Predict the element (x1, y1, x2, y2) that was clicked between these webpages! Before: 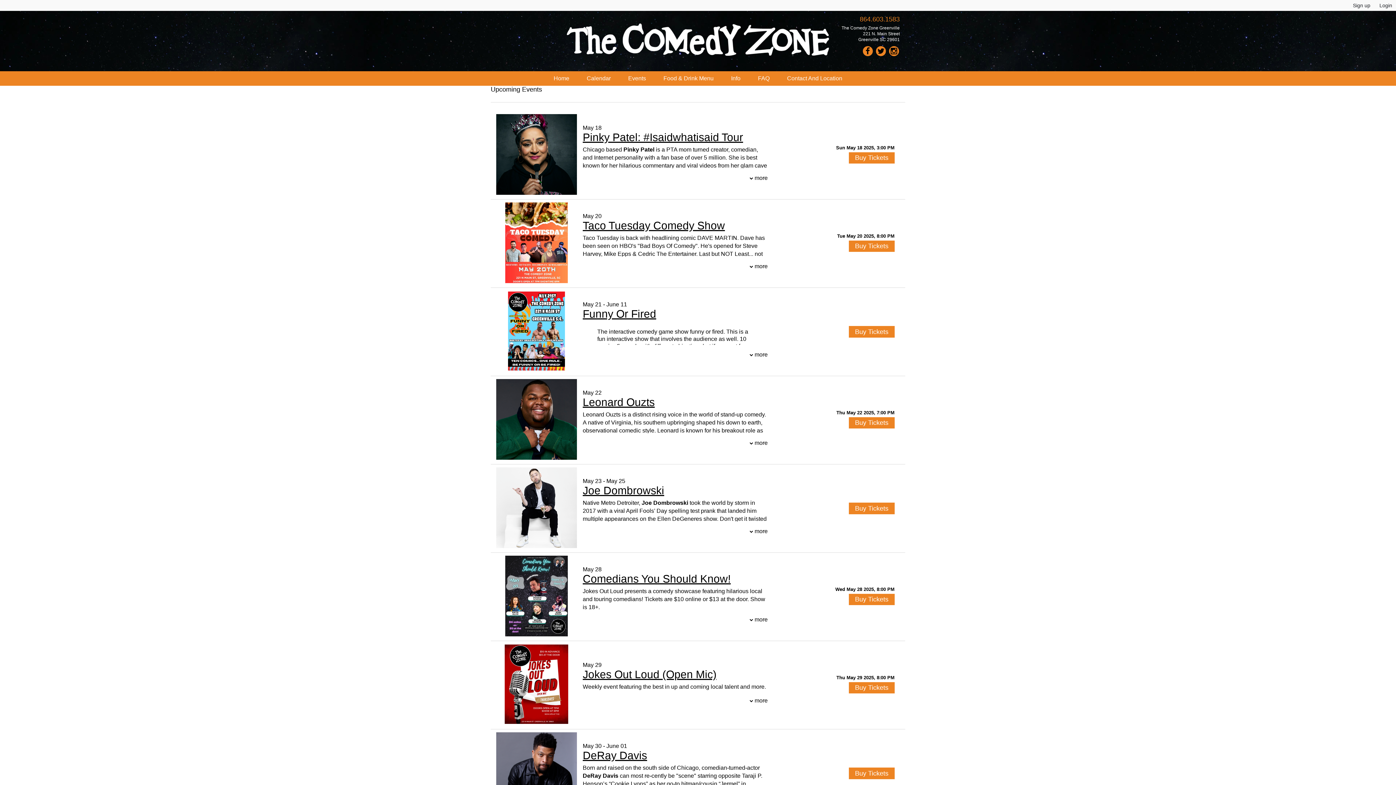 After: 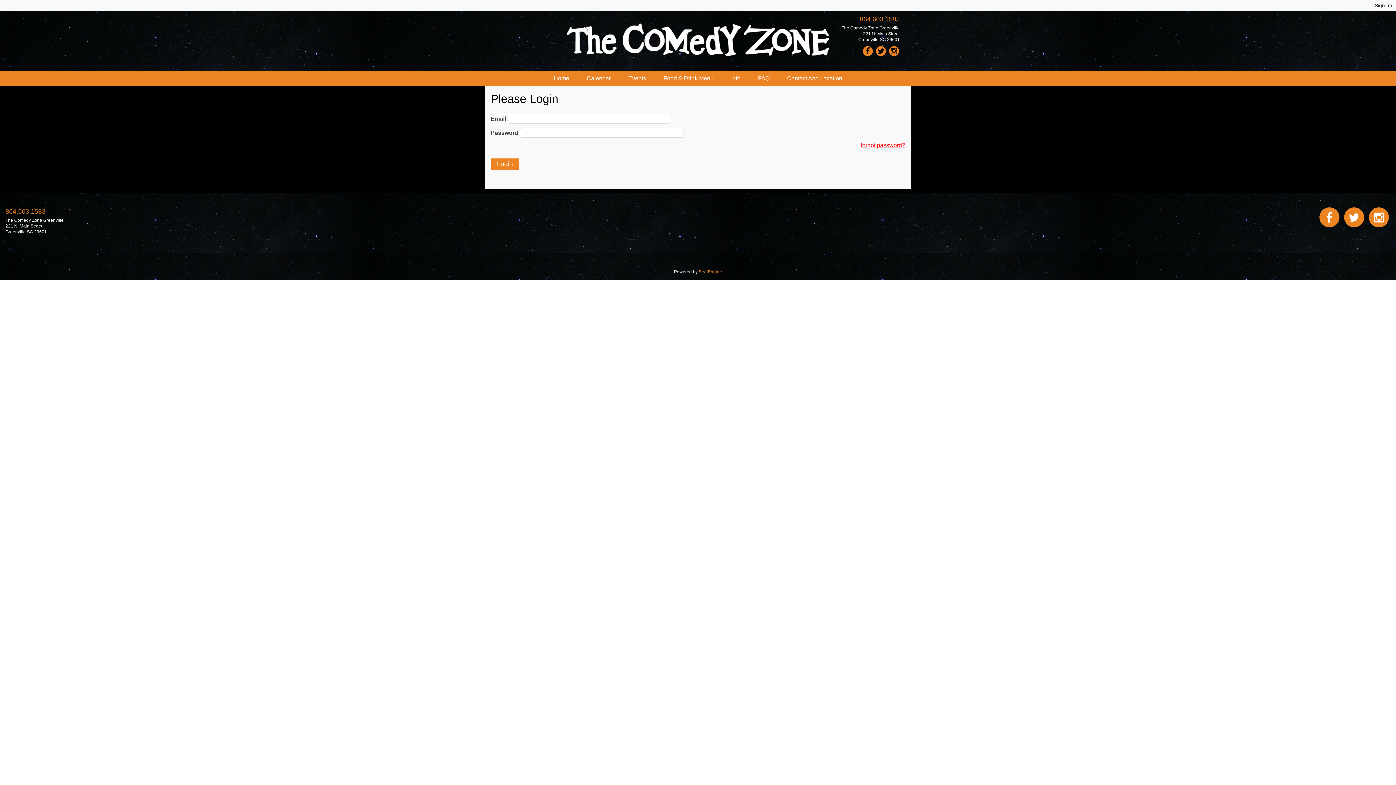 Action: label: Login bbox: (1376, 2, 1396, 8)